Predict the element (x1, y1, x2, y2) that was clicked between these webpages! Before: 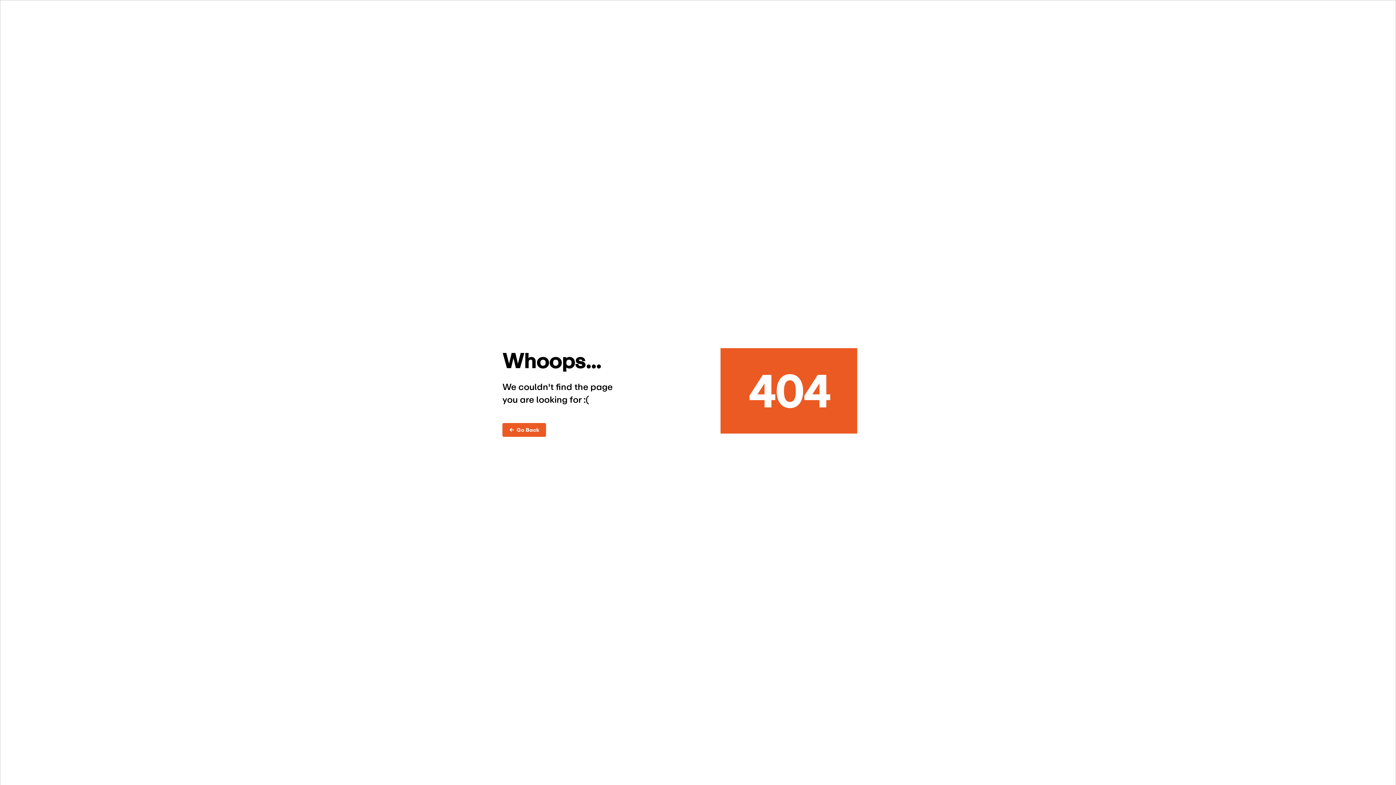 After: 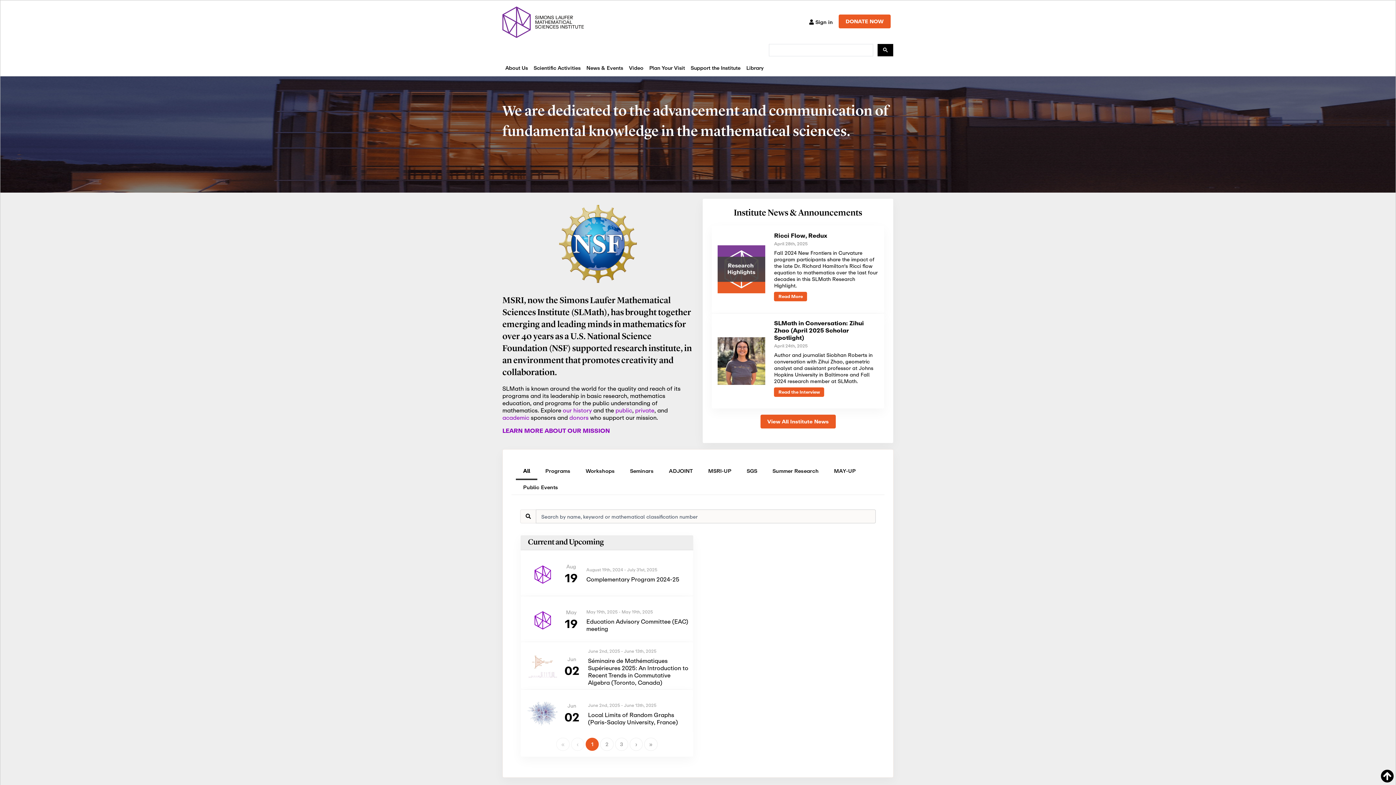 Action: bbox: (502, 423, 546, 436) label: ←  Go Back